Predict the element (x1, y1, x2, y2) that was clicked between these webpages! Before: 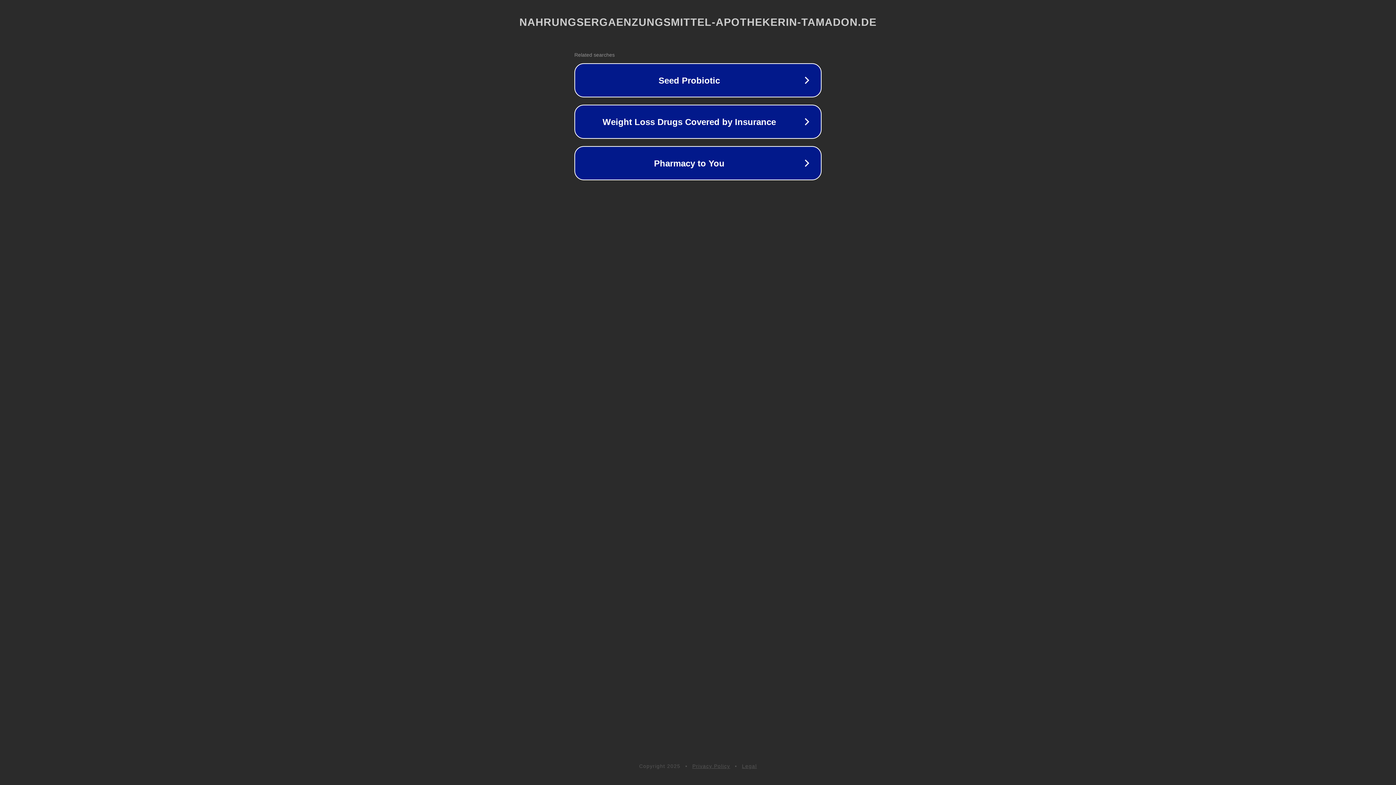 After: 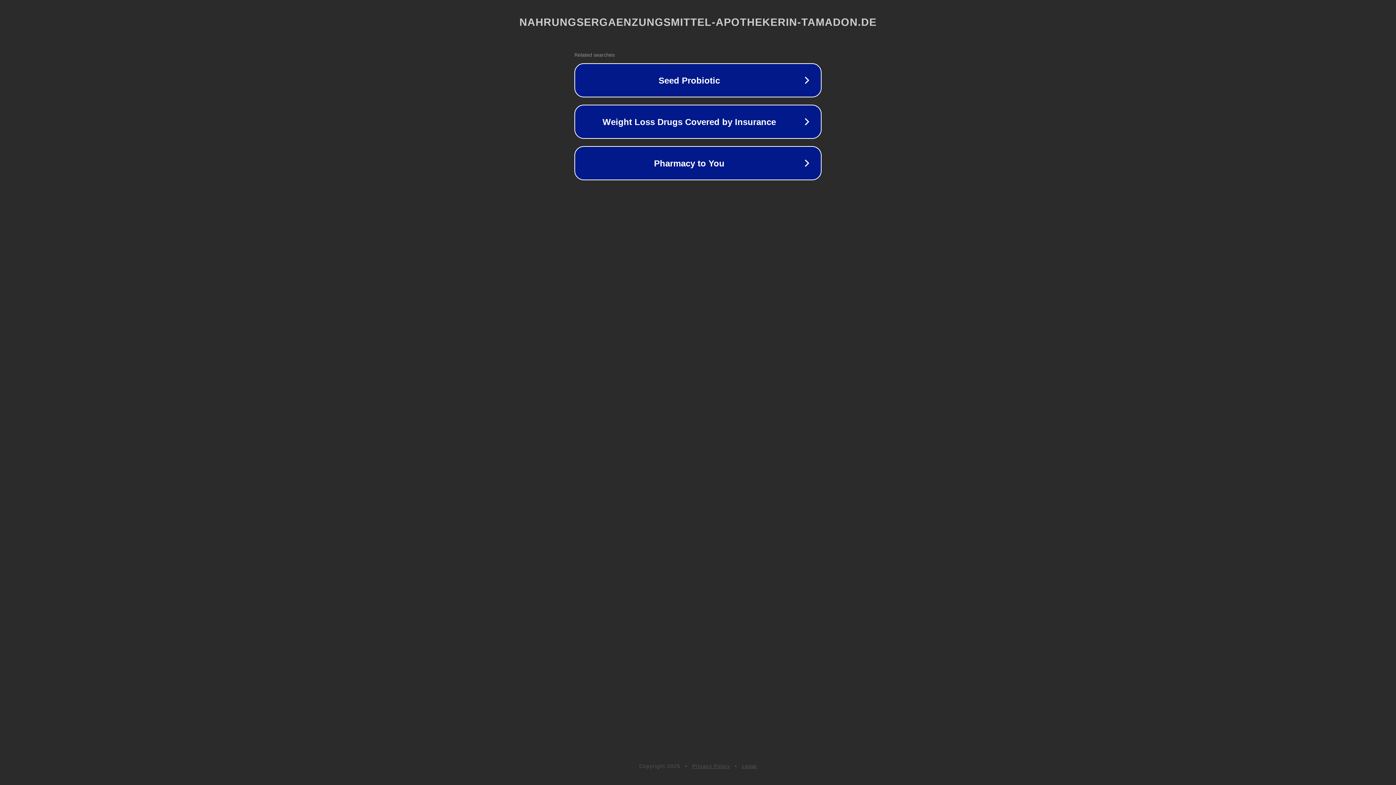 Action: bbox: (742, 763, 757, 769) label: Legal